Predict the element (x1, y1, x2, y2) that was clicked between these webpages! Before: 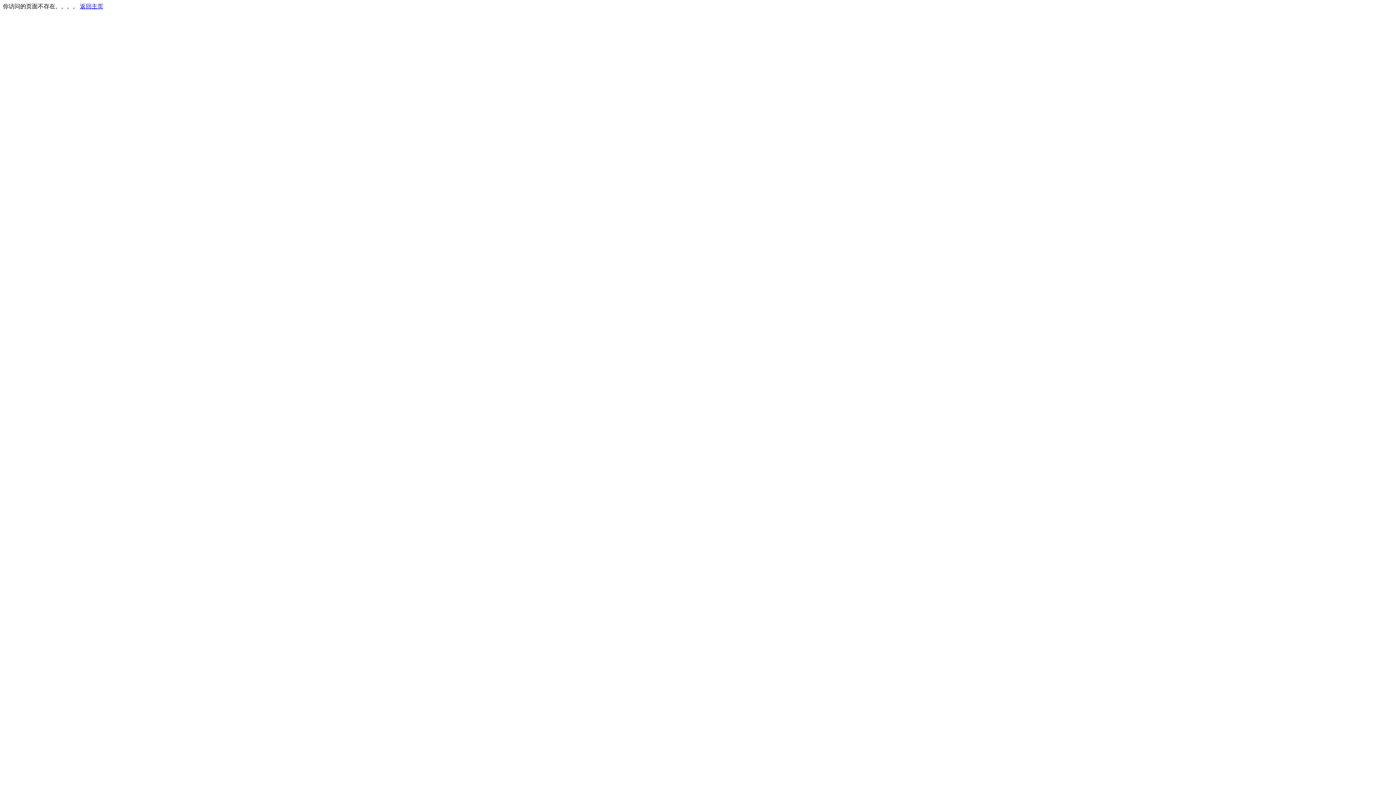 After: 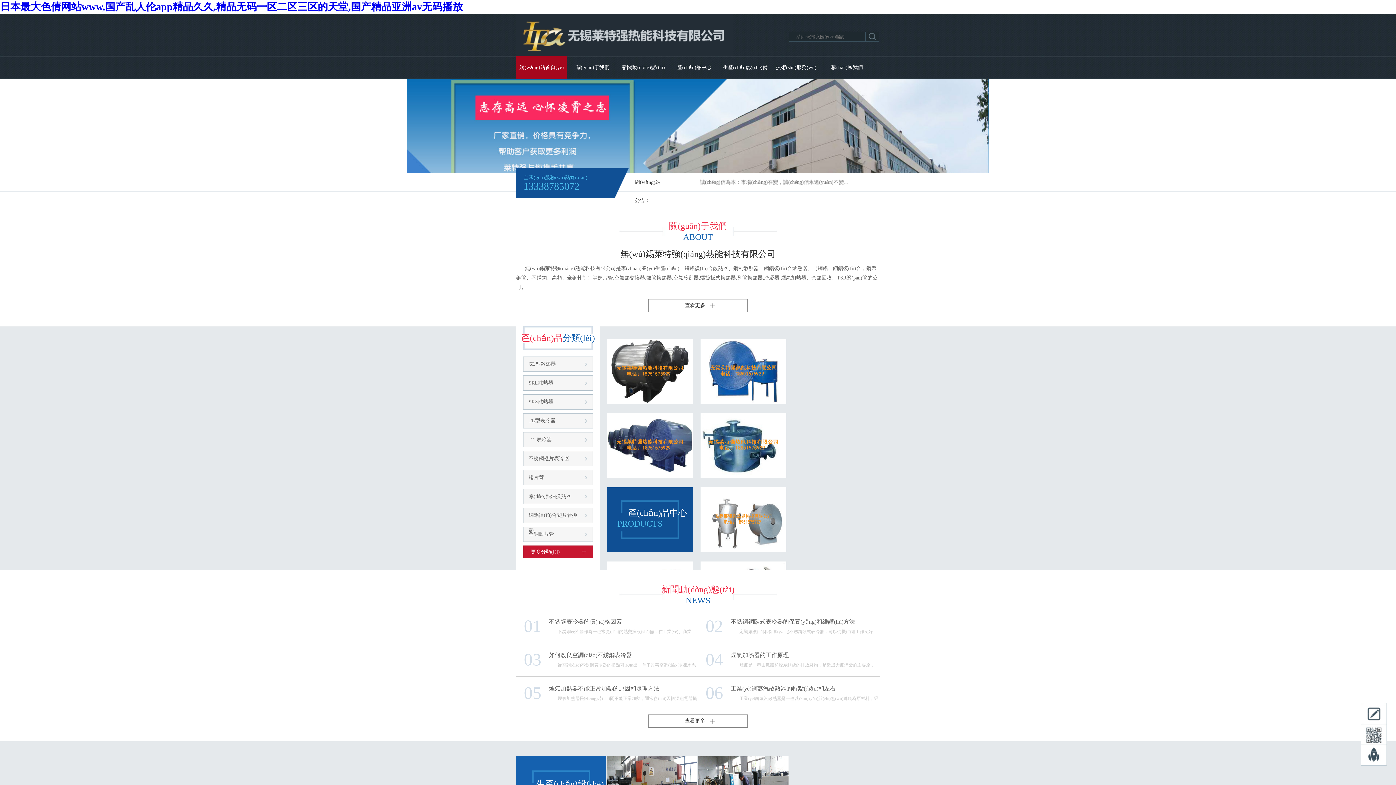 Action: bbox: (80, 3, 103, 9) label: 返回主页